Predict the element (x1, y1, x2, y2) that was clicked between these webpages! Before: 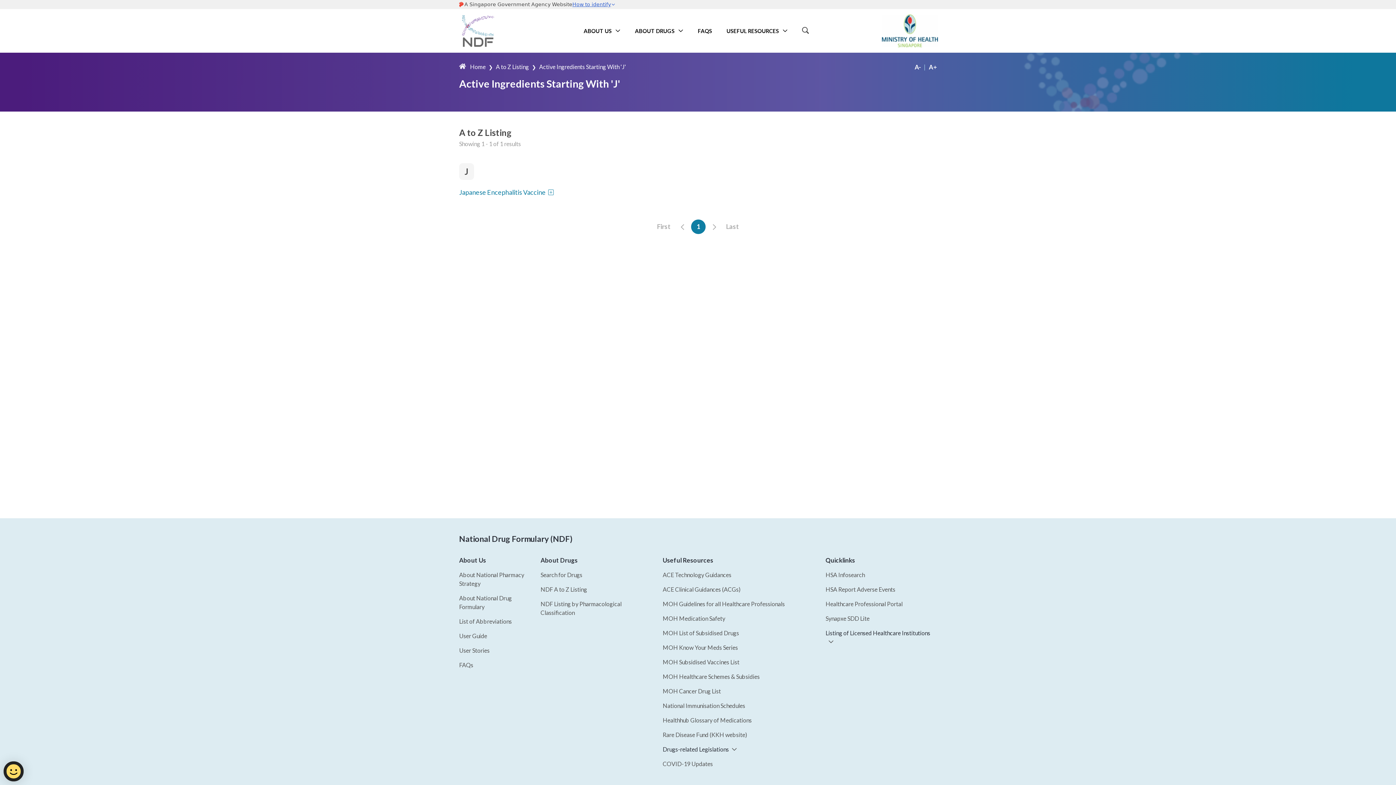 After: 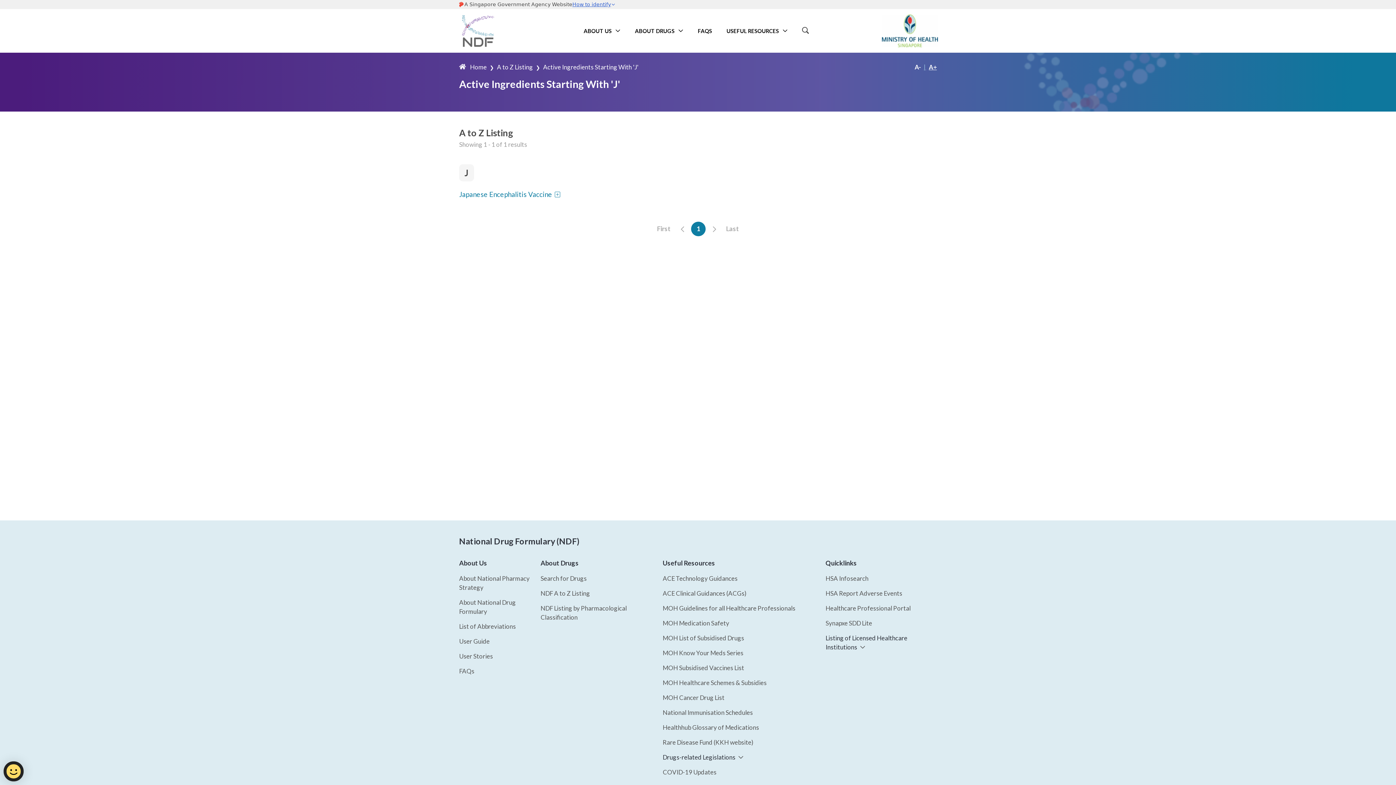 Action: bbox: (922, 63, 937, 70) label: A+